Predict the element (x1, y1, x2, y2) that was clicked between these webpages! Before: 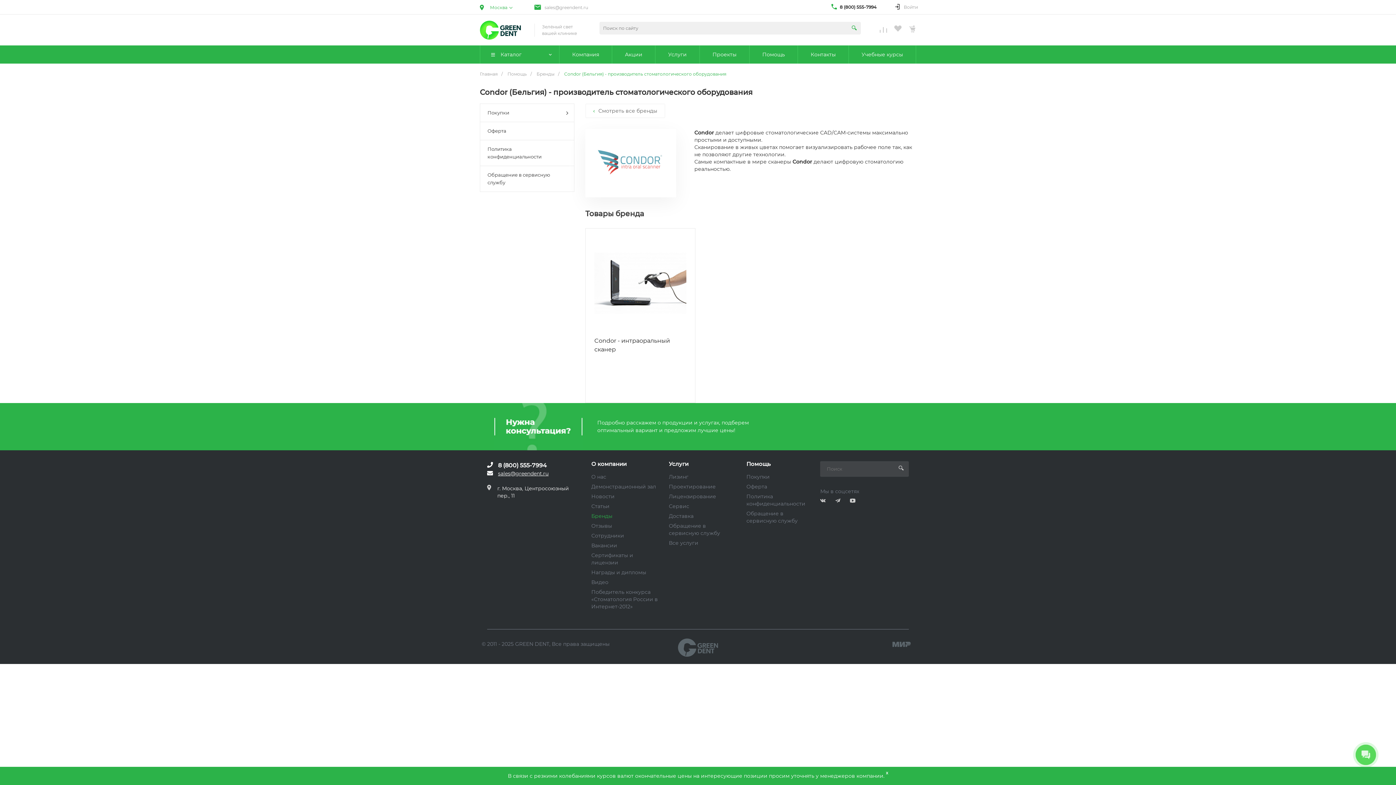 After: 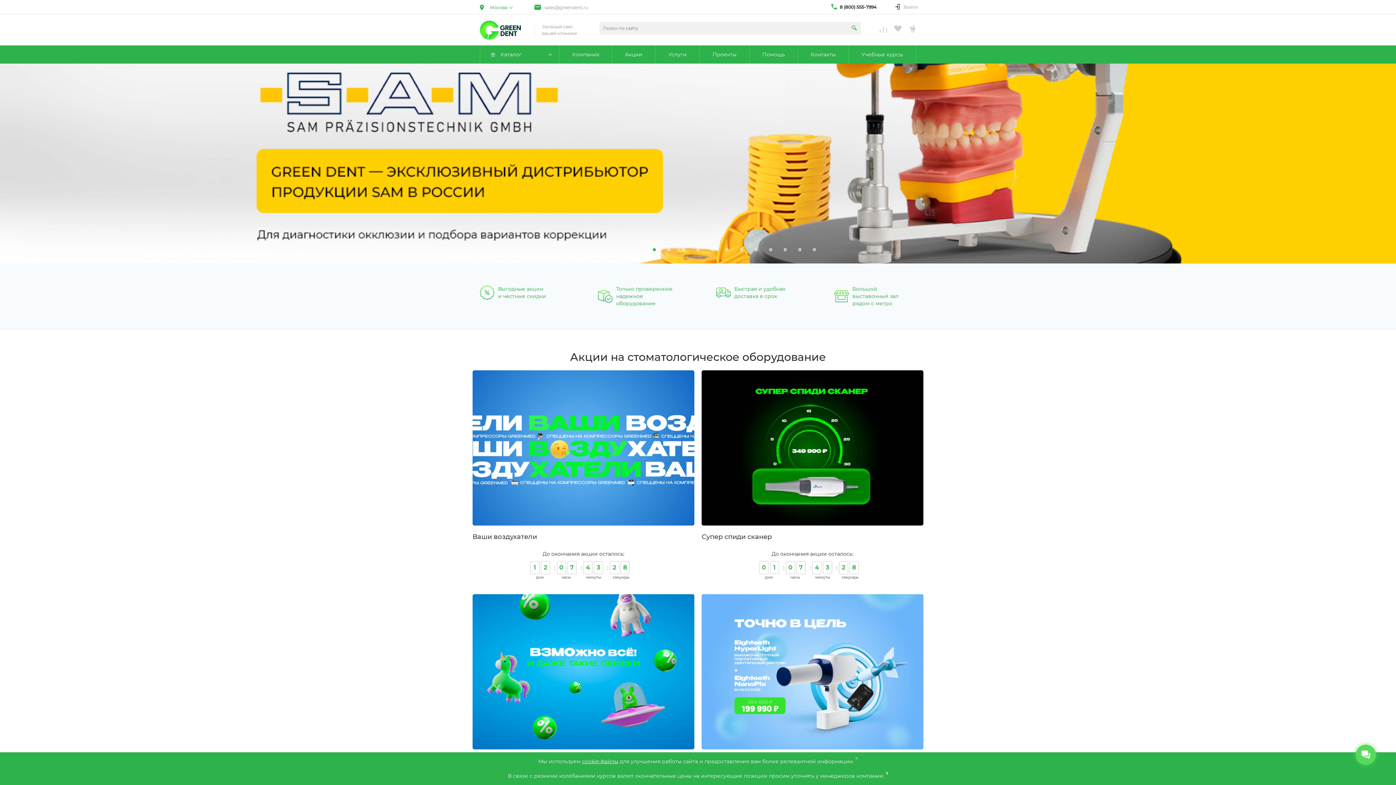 Action: label: Главная bbox: (480, 71, 497, 76)